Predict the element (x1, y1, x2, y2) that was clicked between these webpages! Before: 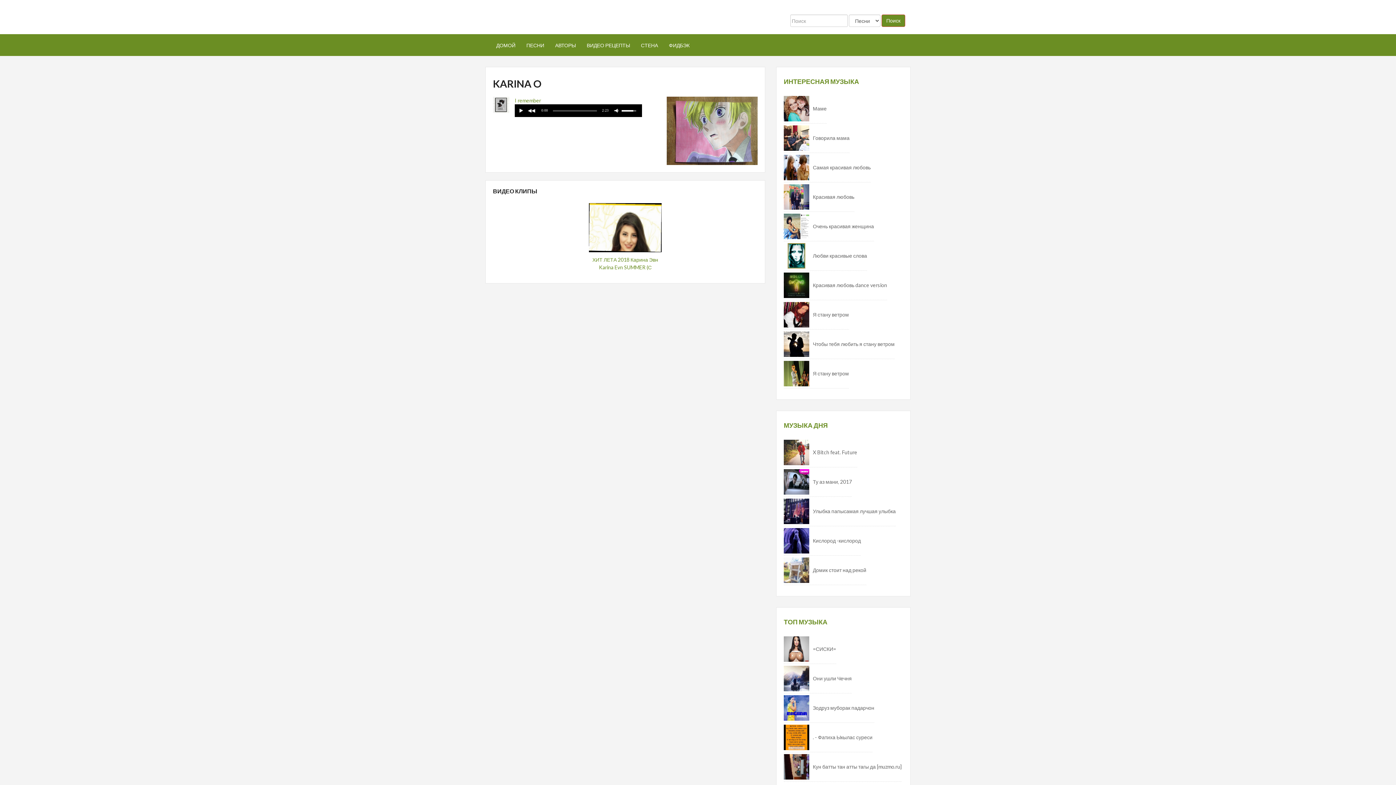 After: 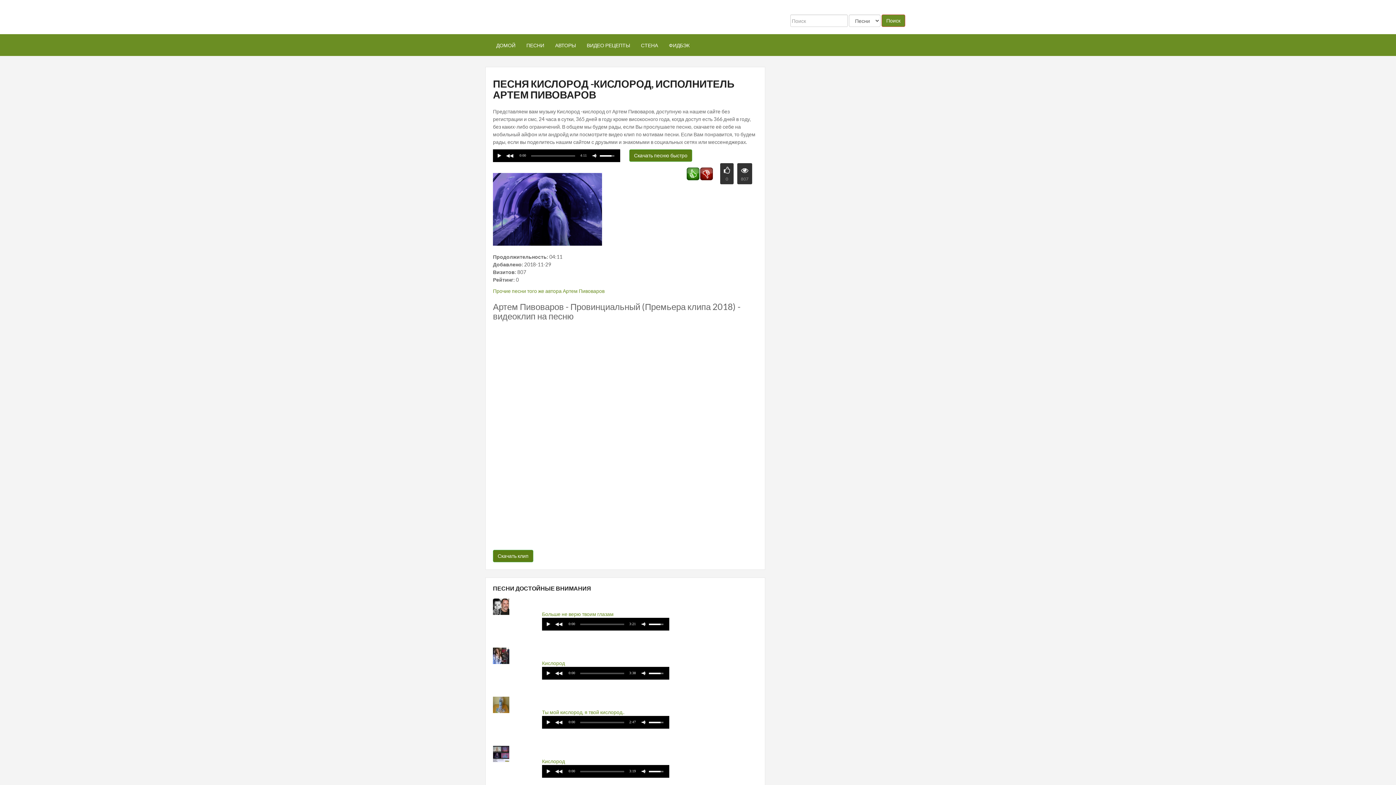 Action: bbox: (784, 528, 809, 553)